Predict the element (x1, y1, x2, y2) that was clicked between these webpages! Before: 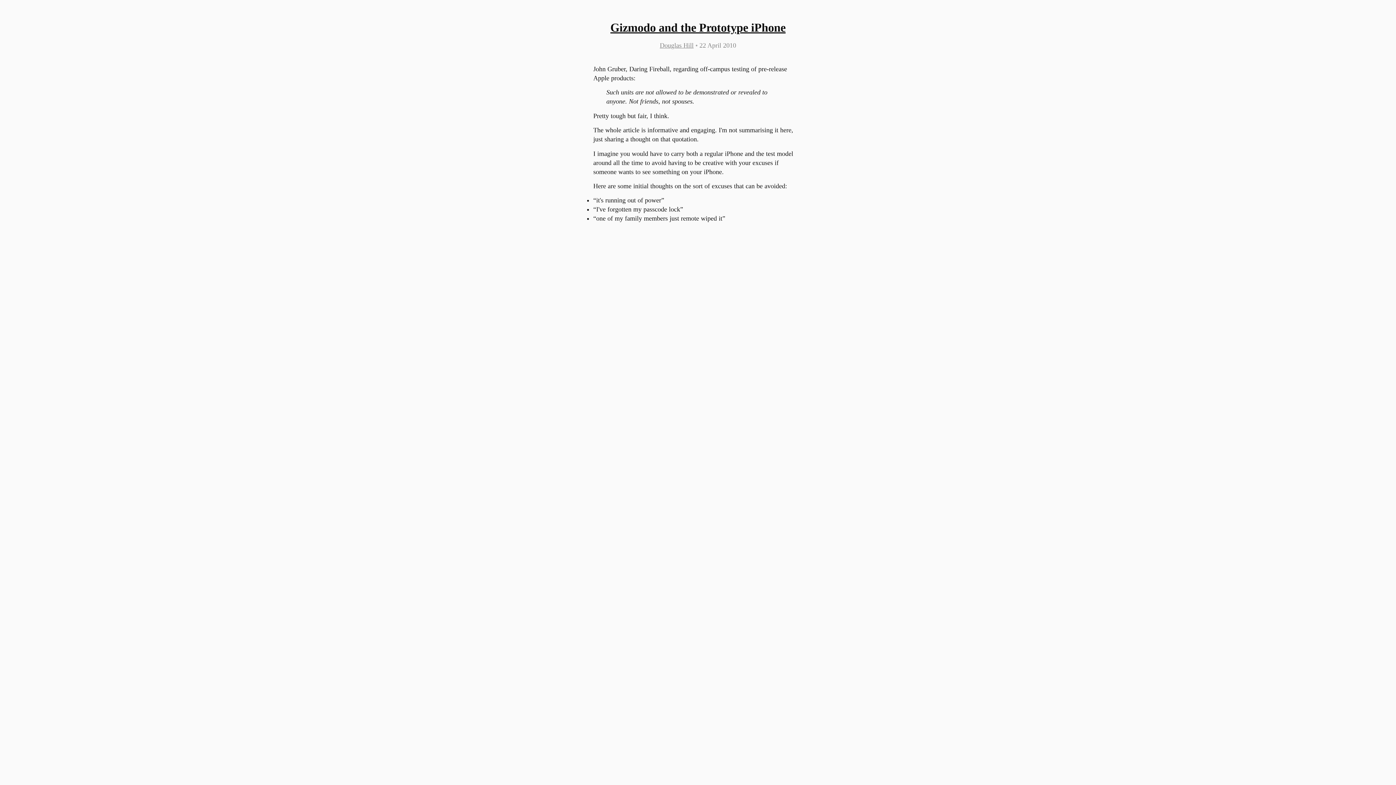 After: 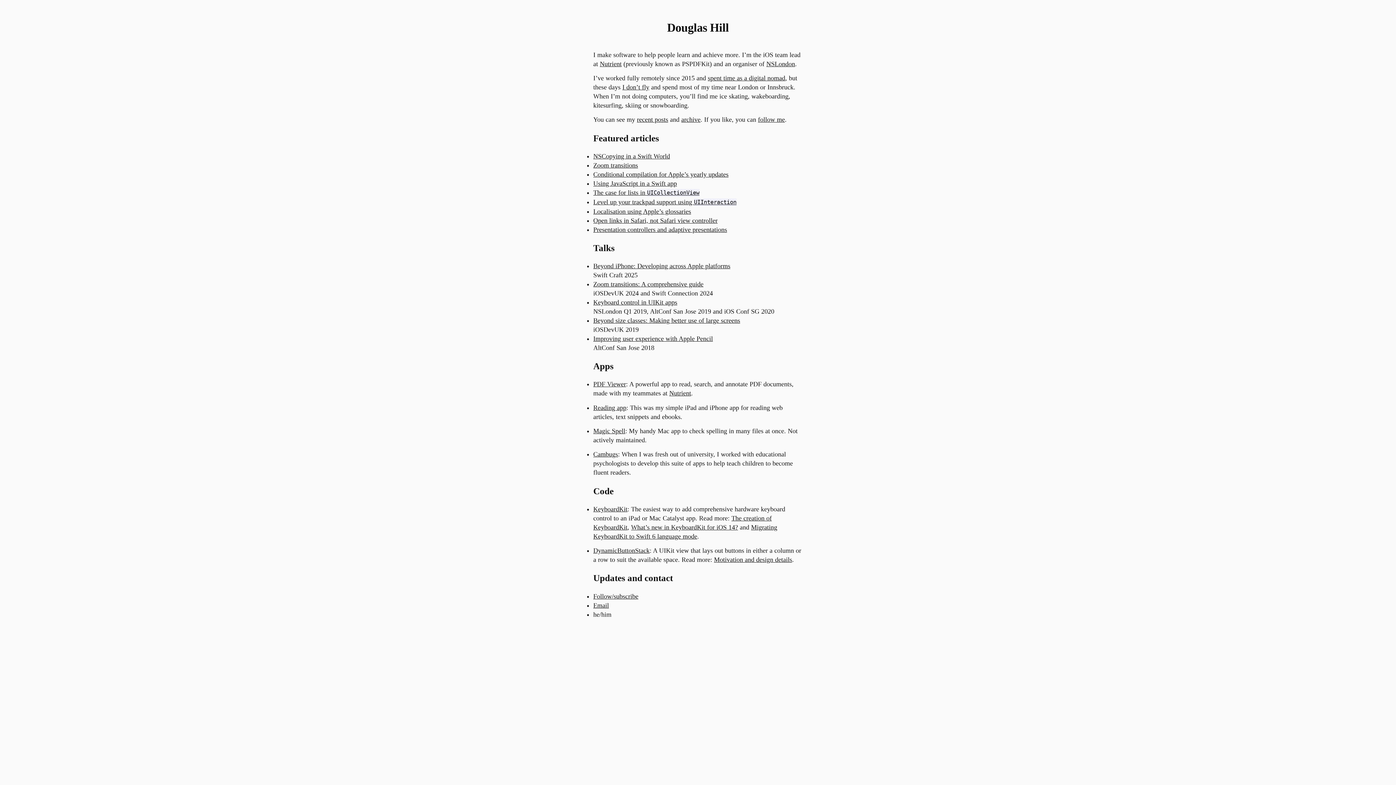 Action: label: Douglas Hill bbox: (660, 41, 693, 49)